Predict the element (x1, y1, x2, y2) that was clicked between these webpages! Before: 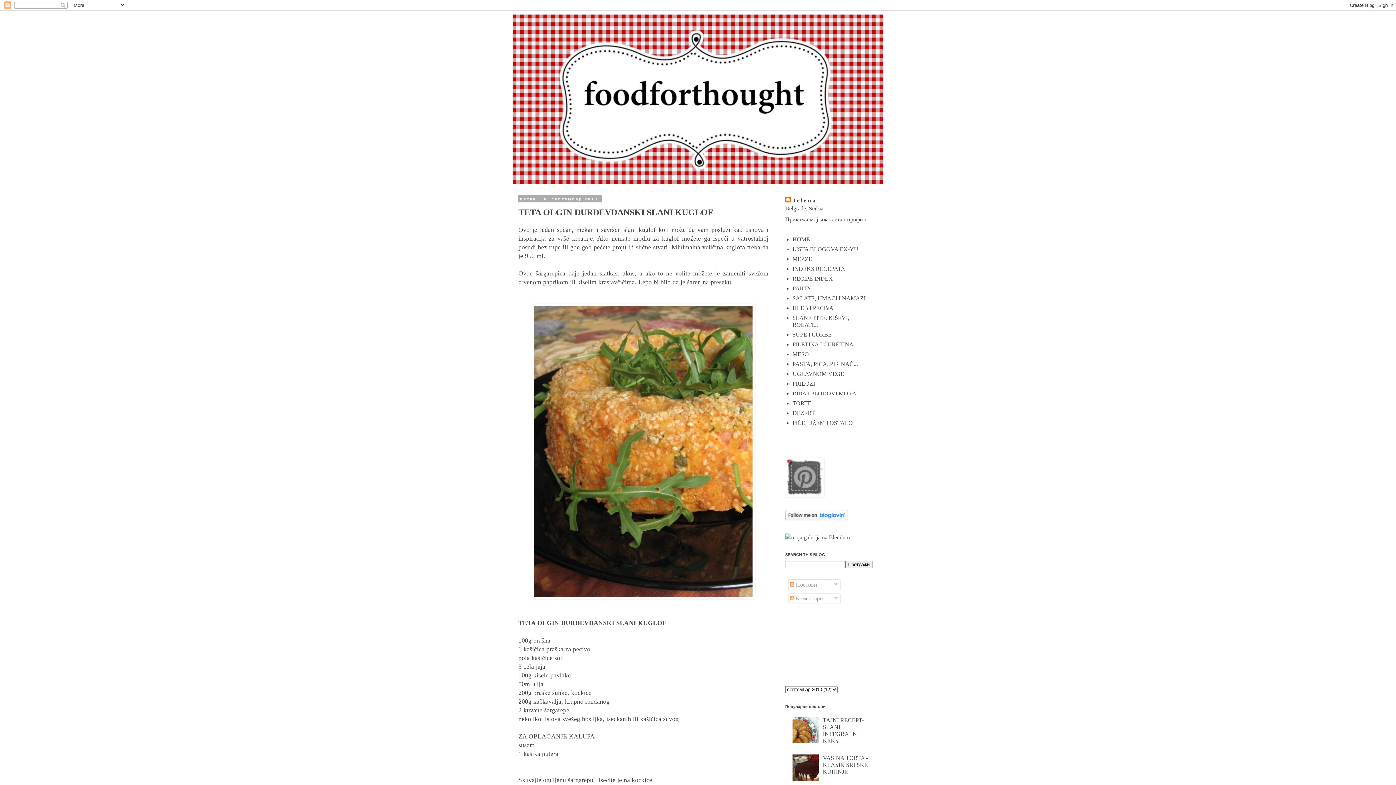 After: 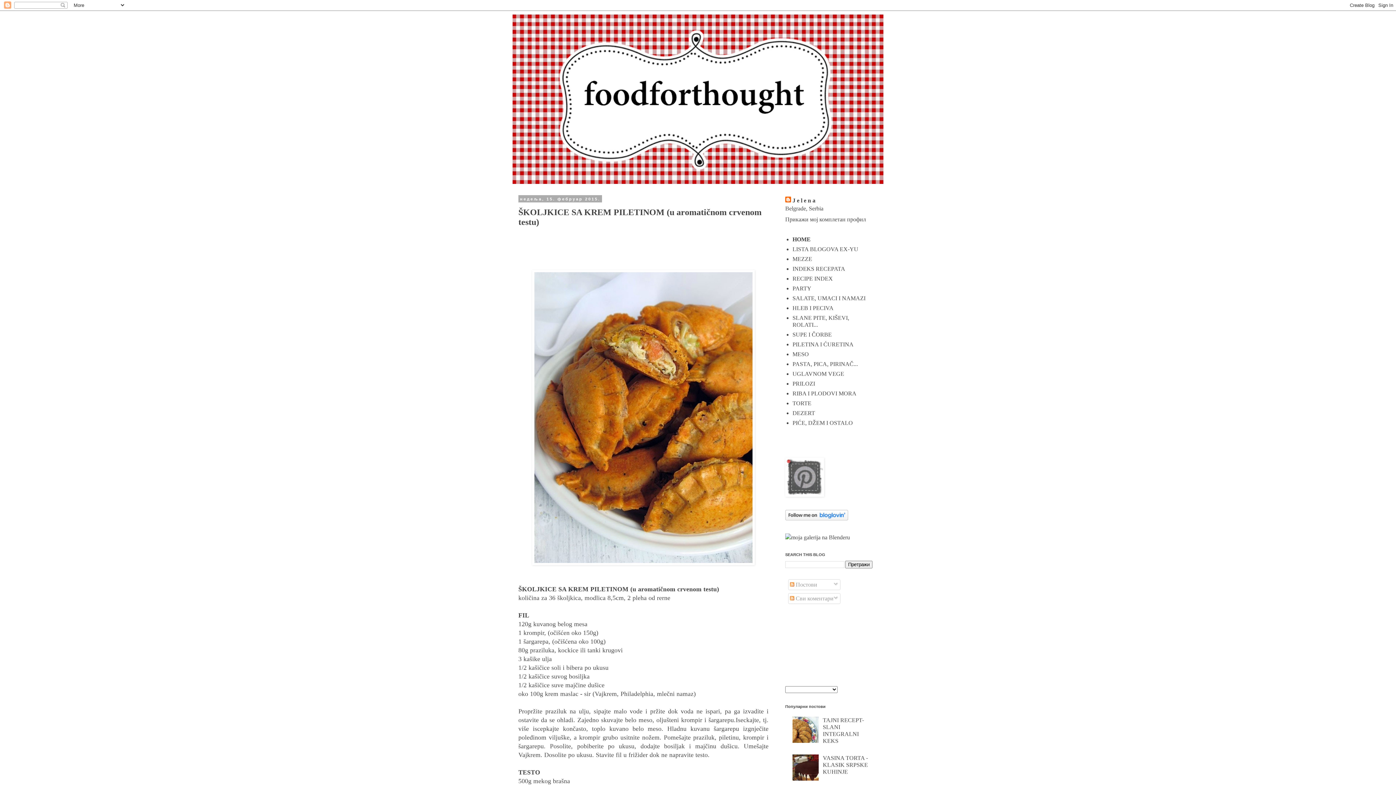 Action: bbox: (792, 236, 810, 242) label: HOME